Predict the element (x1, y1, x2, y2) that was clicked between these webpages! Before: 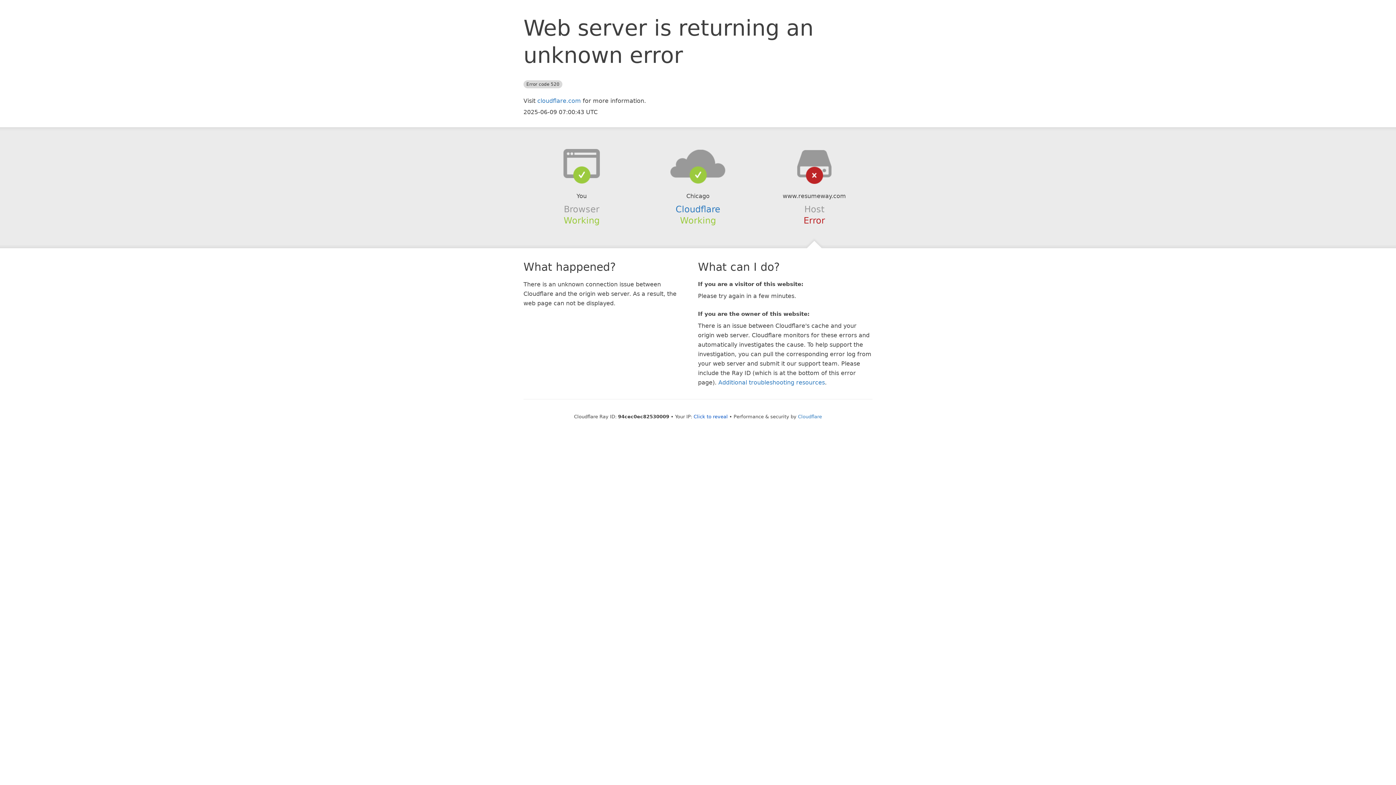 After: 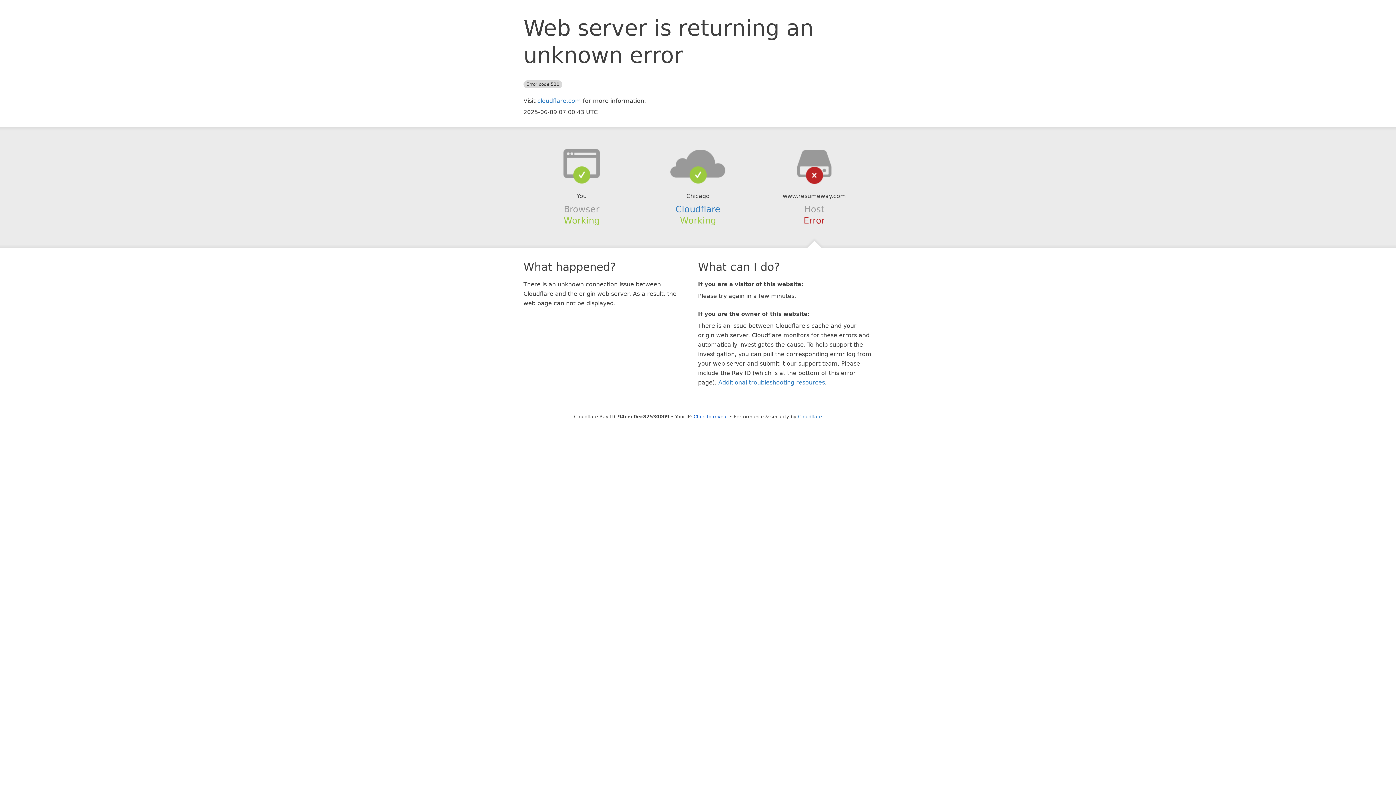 Action: bbox: (639, 148, 756, 178)